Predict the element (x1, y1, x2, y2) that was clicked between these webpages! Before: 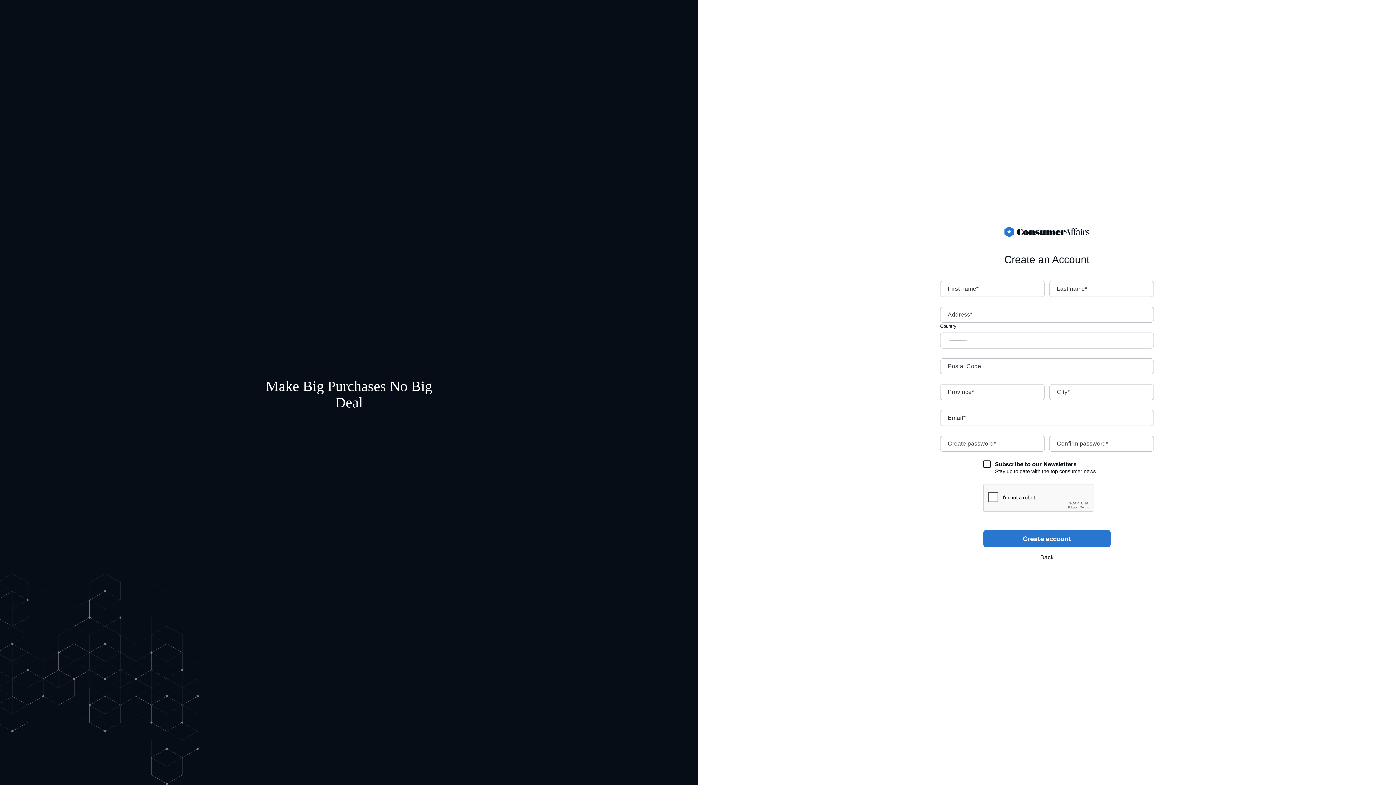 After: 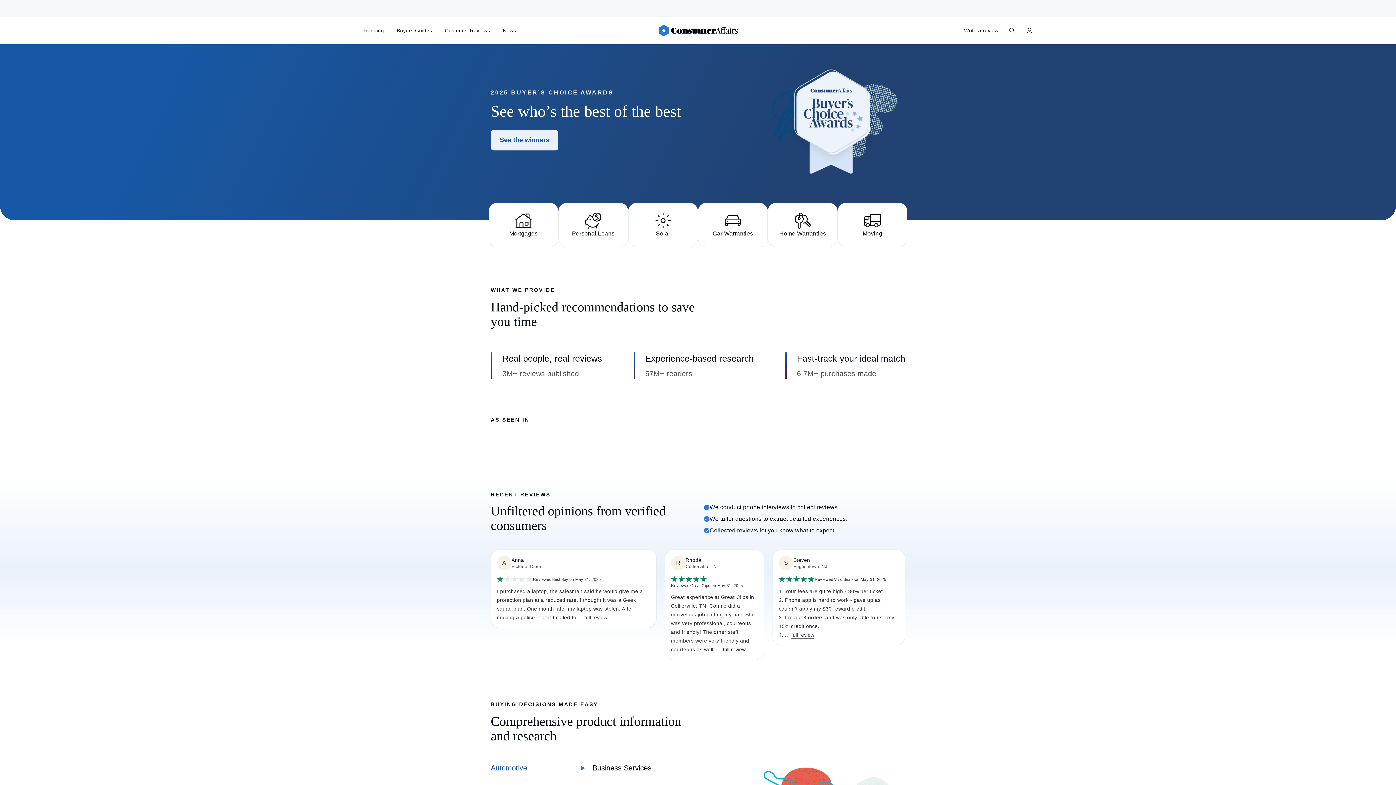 Action: label: ConsumerAffairs bbox: (940, 223, 1154, 240)